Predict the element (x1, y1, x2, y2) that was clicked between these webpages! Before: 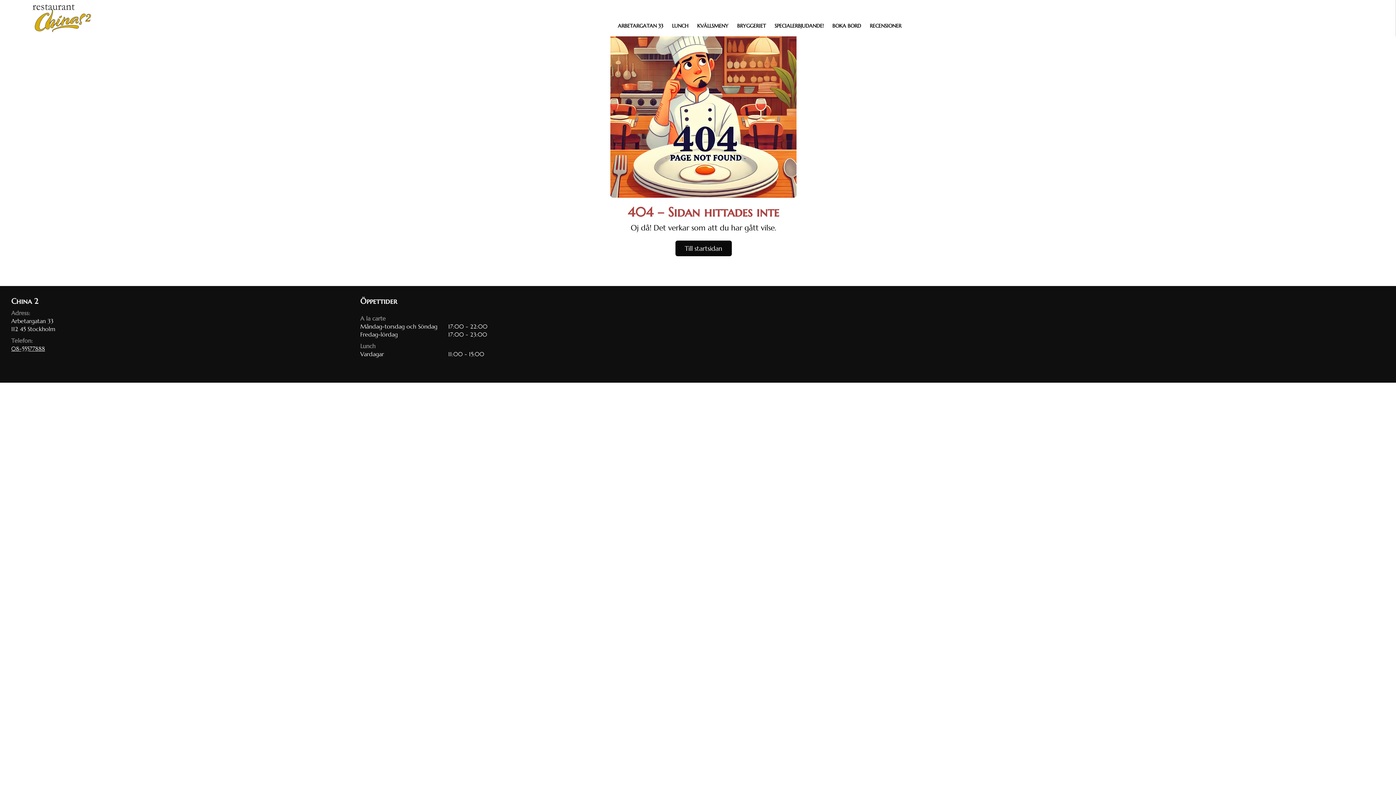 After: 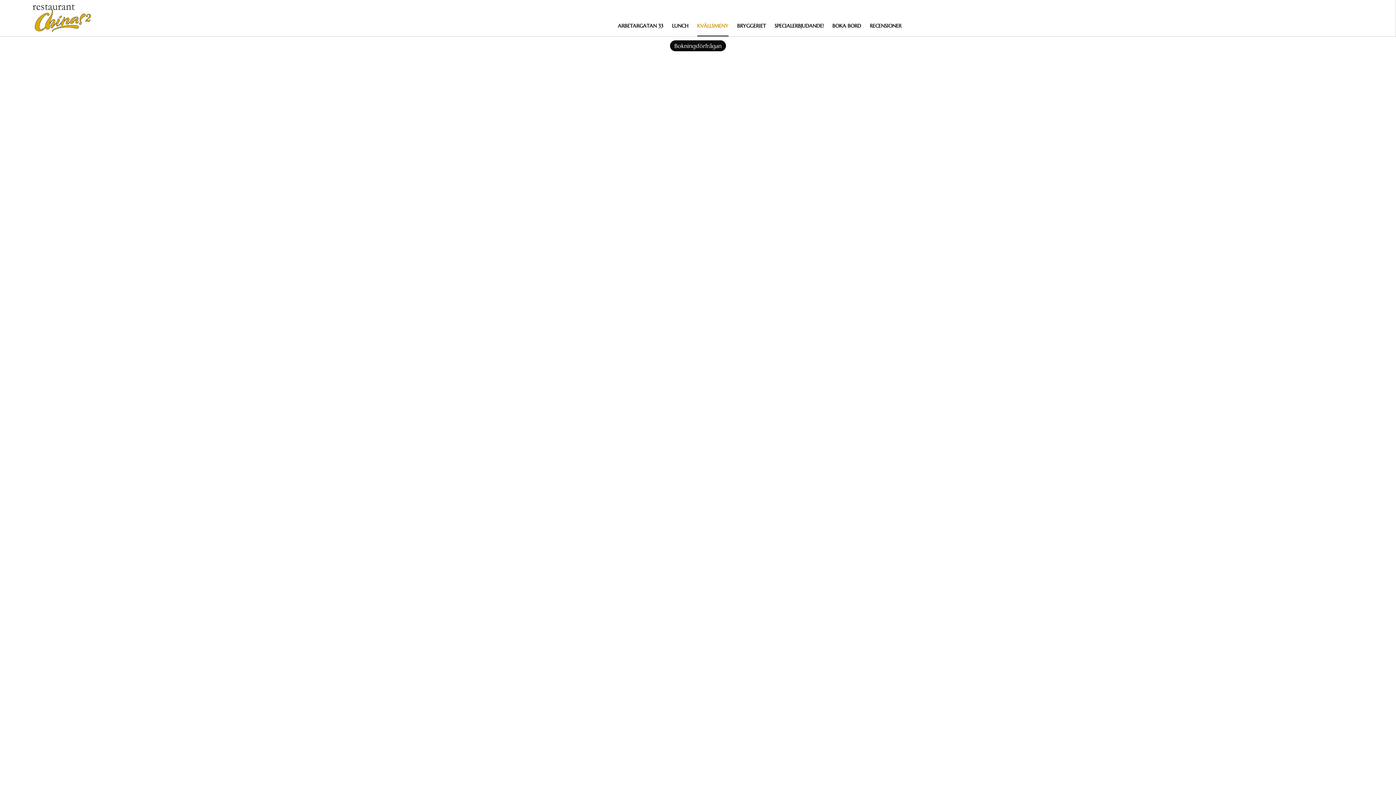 Action: bbox: (697, 16, 728, 36) label: KVÄLLSMENY